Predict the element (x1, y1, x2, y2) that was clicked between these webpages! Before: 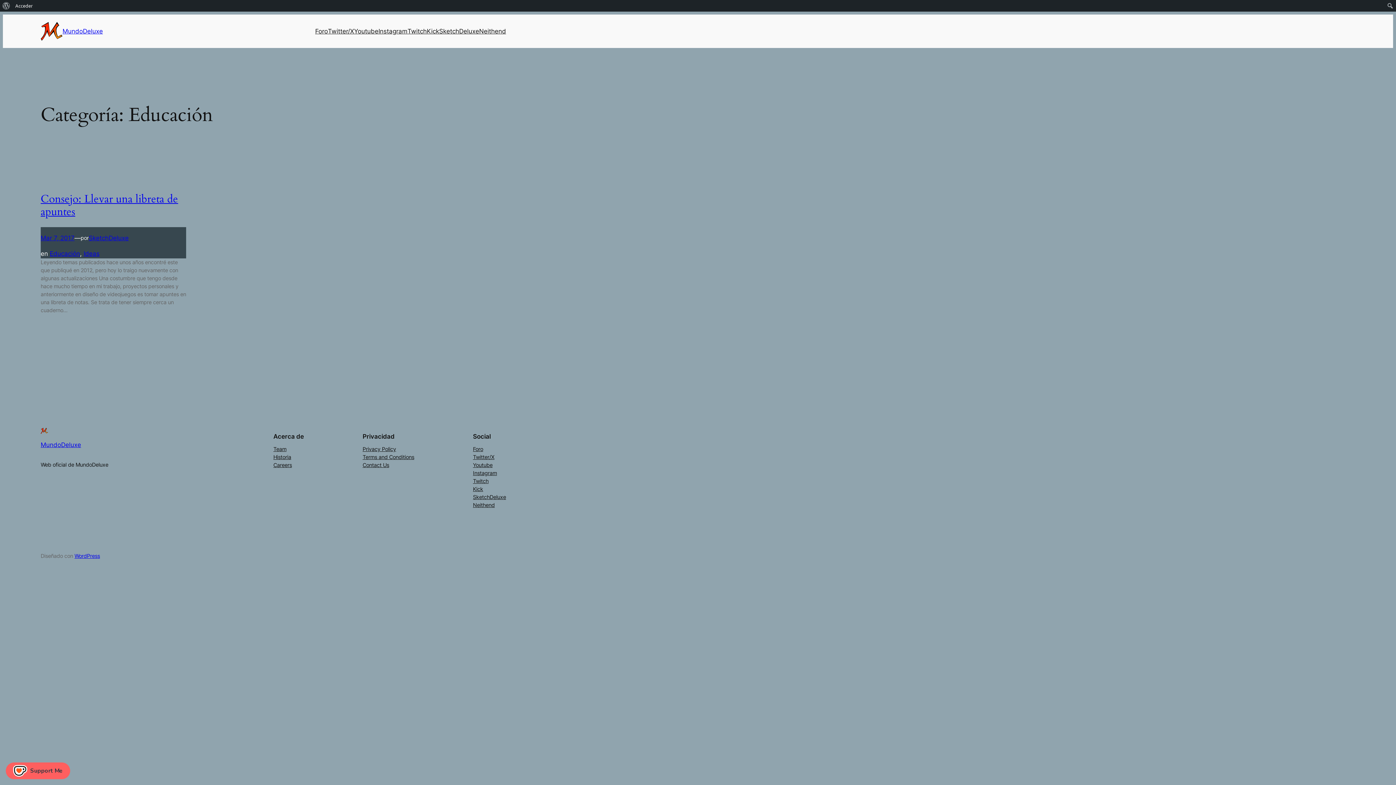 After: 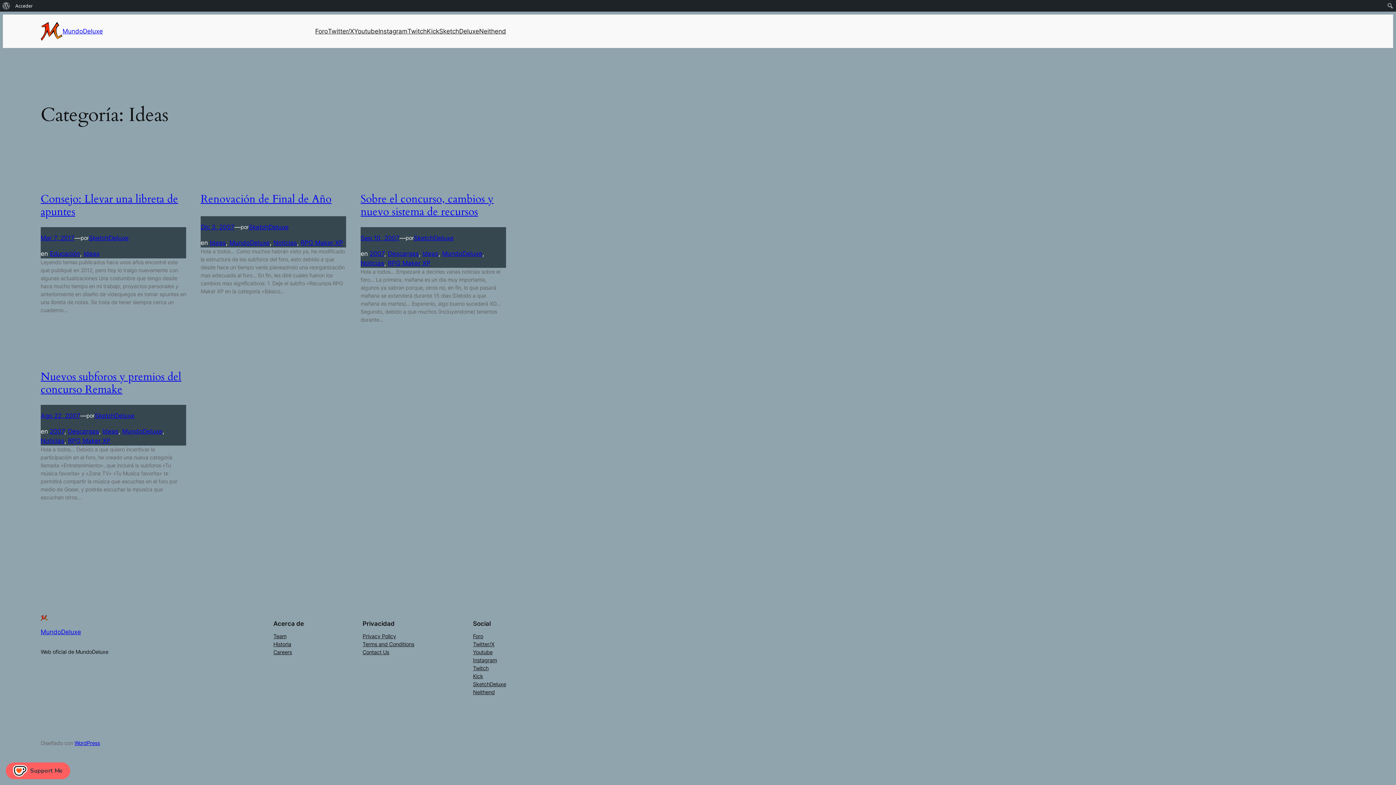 Action: label: Ideas bbox: (83, 250, 99, 257)